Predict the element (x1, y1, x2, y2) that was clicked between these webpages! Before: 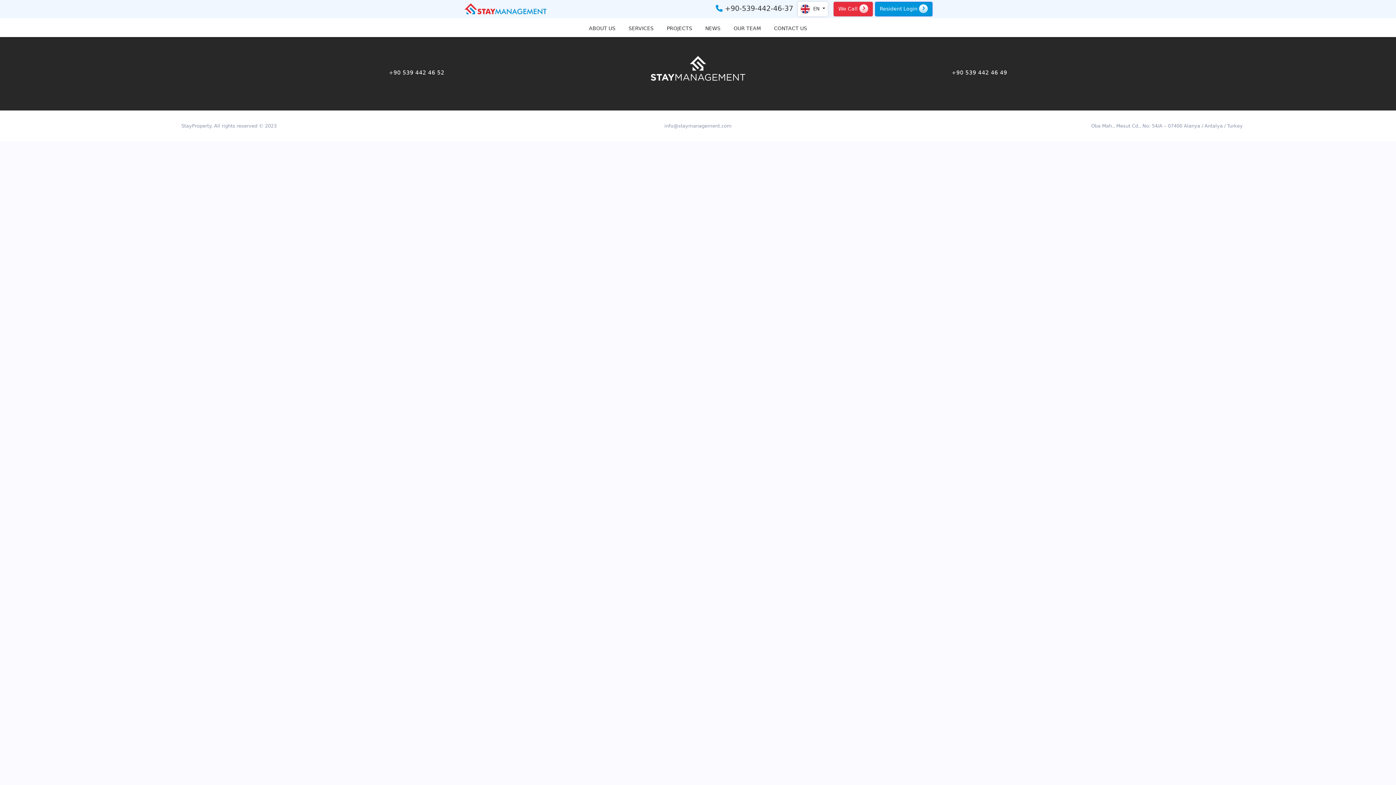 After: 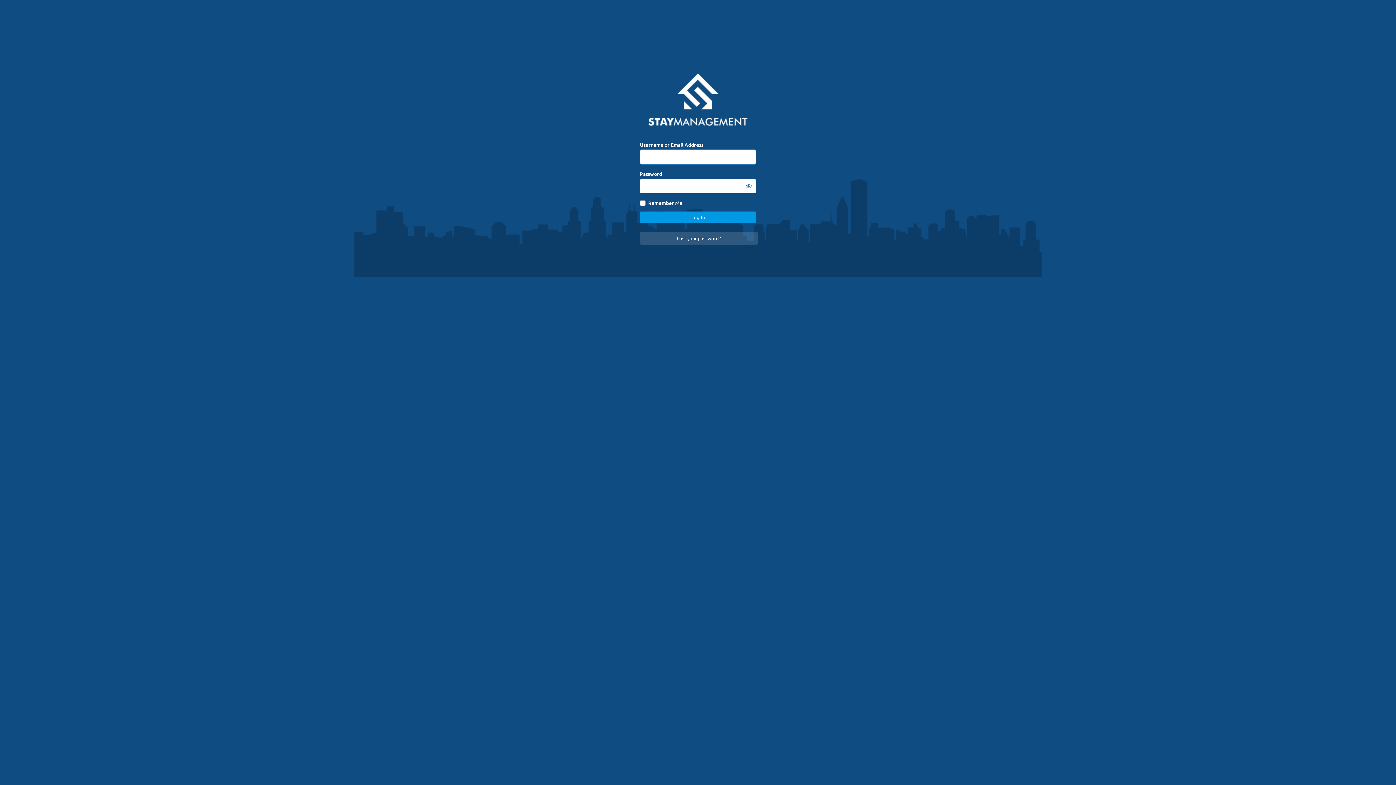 Action: bbox: (875, 1, 932, 16) label: Resident Login 